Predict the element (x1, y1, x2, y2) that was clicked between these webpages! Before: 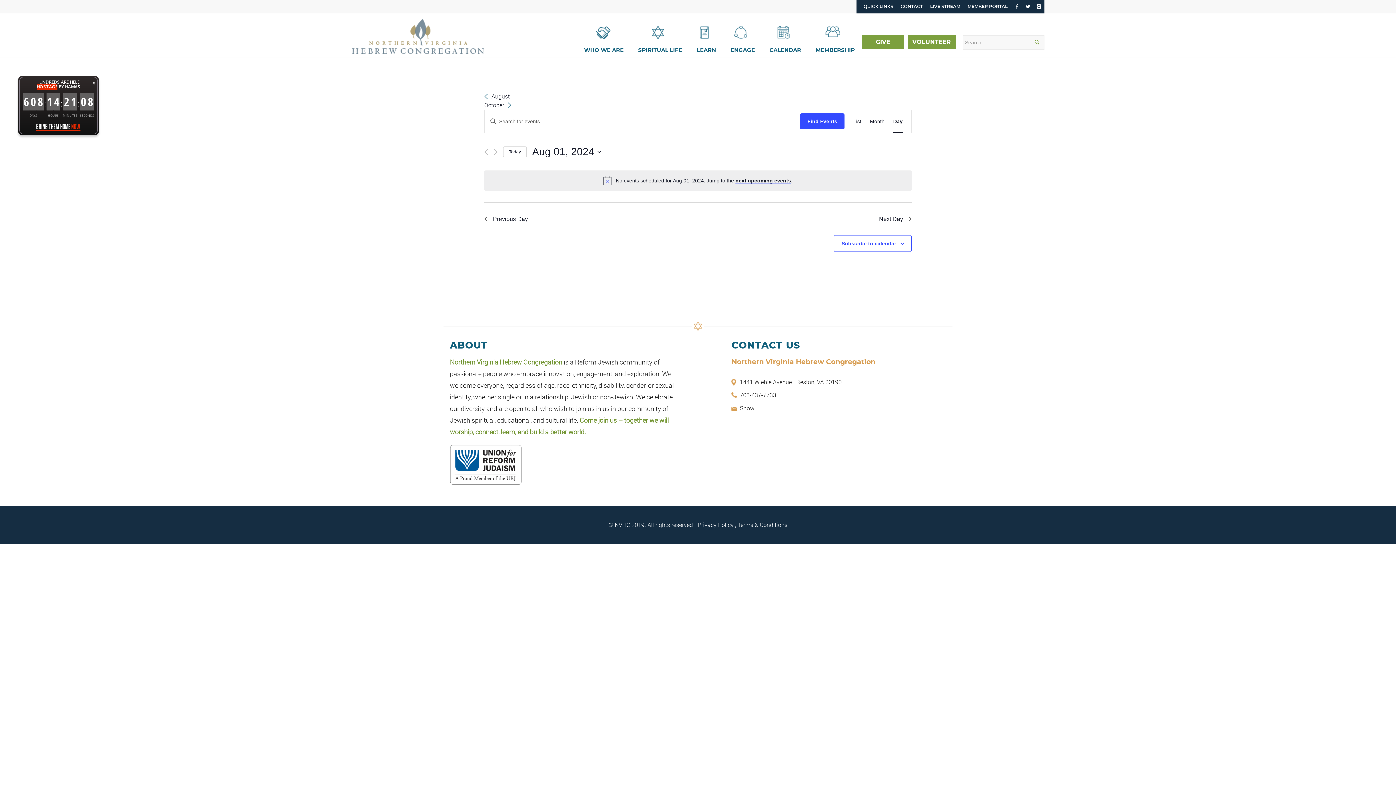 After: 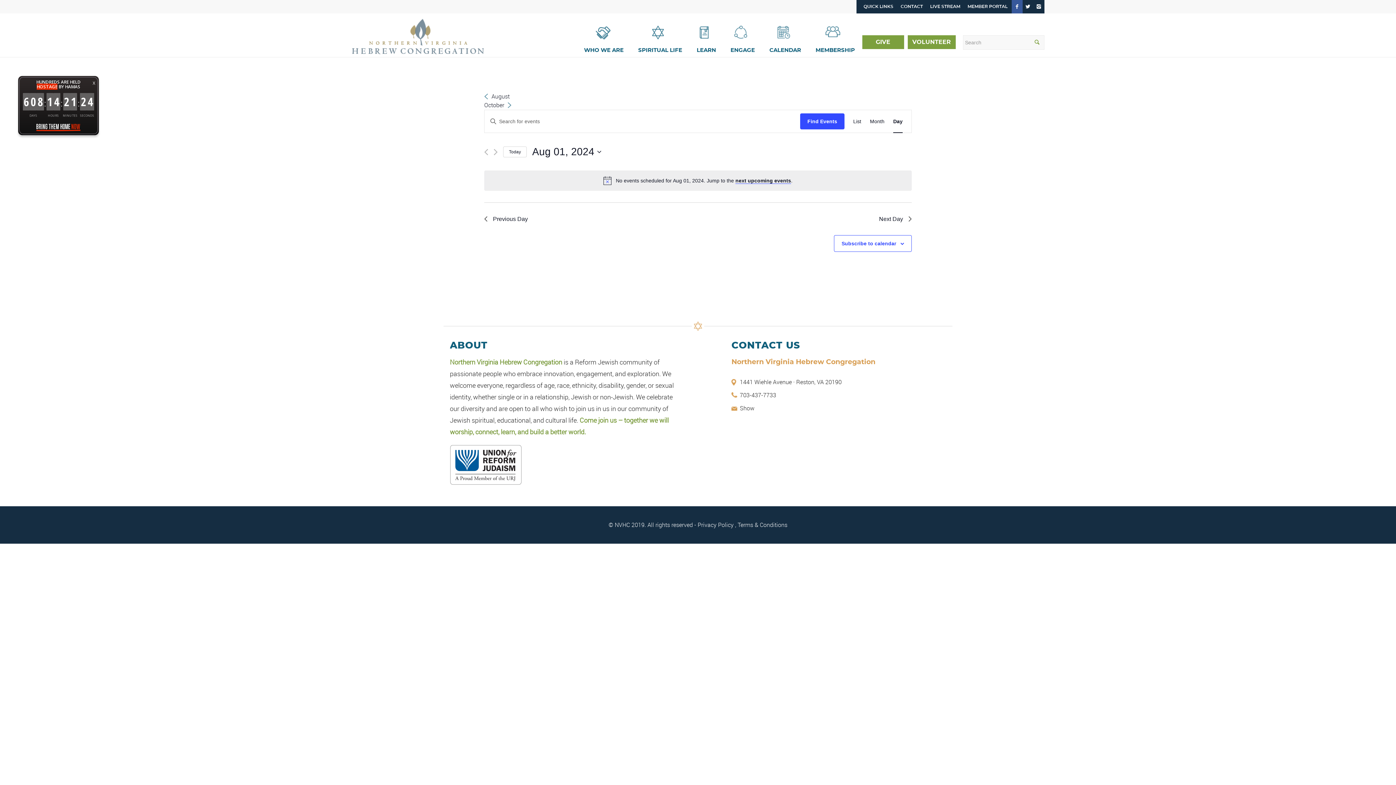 Action: bbox: (1011, 0, 1022, 13)